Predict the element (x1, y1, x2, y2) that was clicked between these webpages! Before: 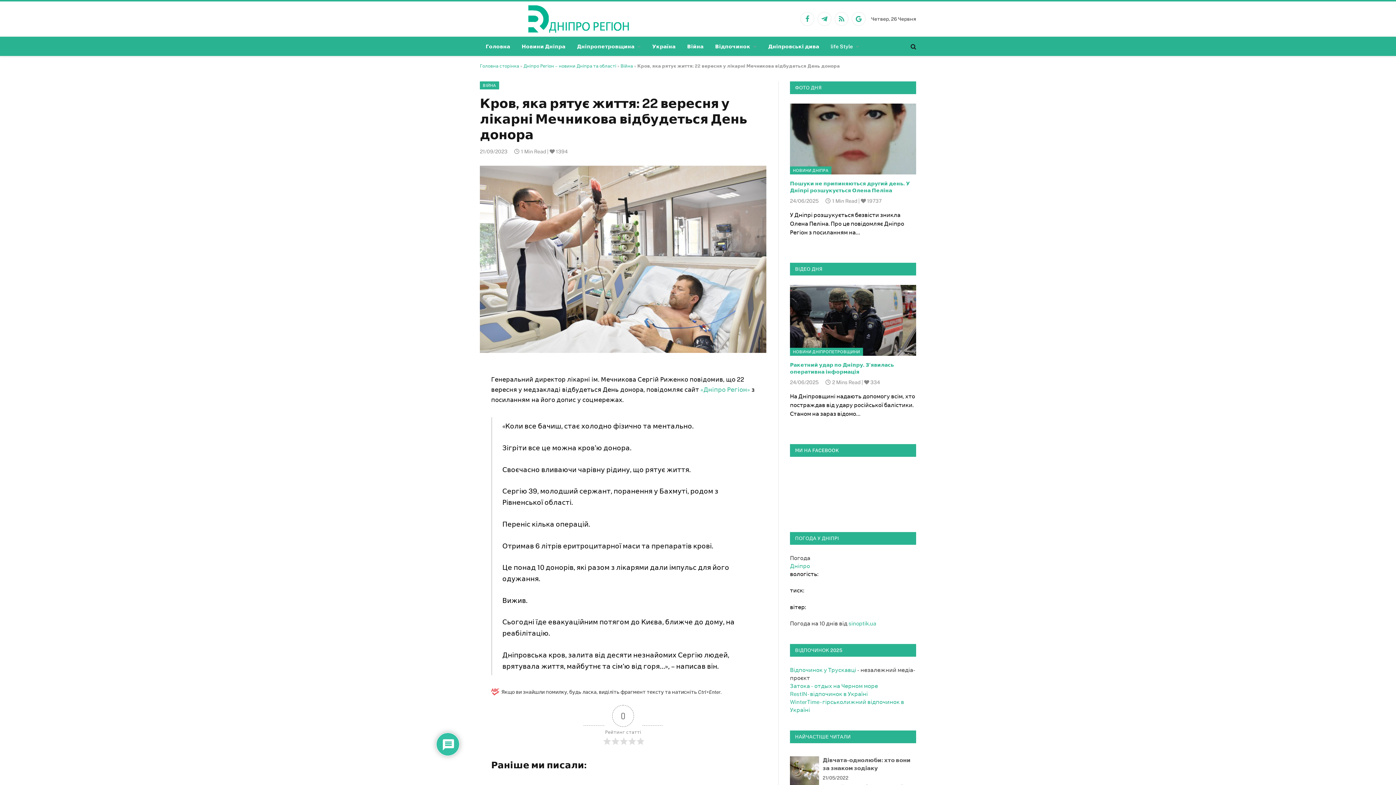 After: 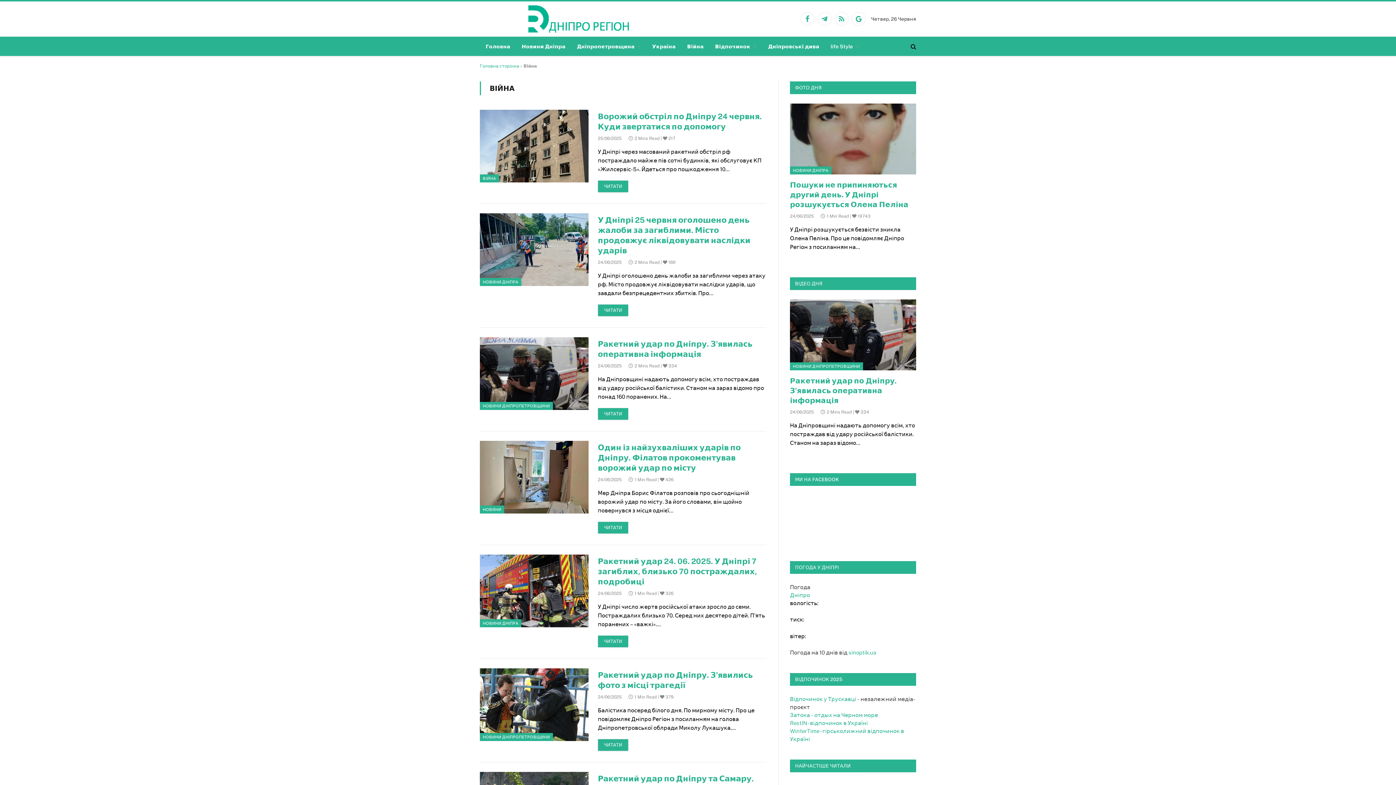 Action: label: ВІЙНА bbox: (480, 81, 499, 89)